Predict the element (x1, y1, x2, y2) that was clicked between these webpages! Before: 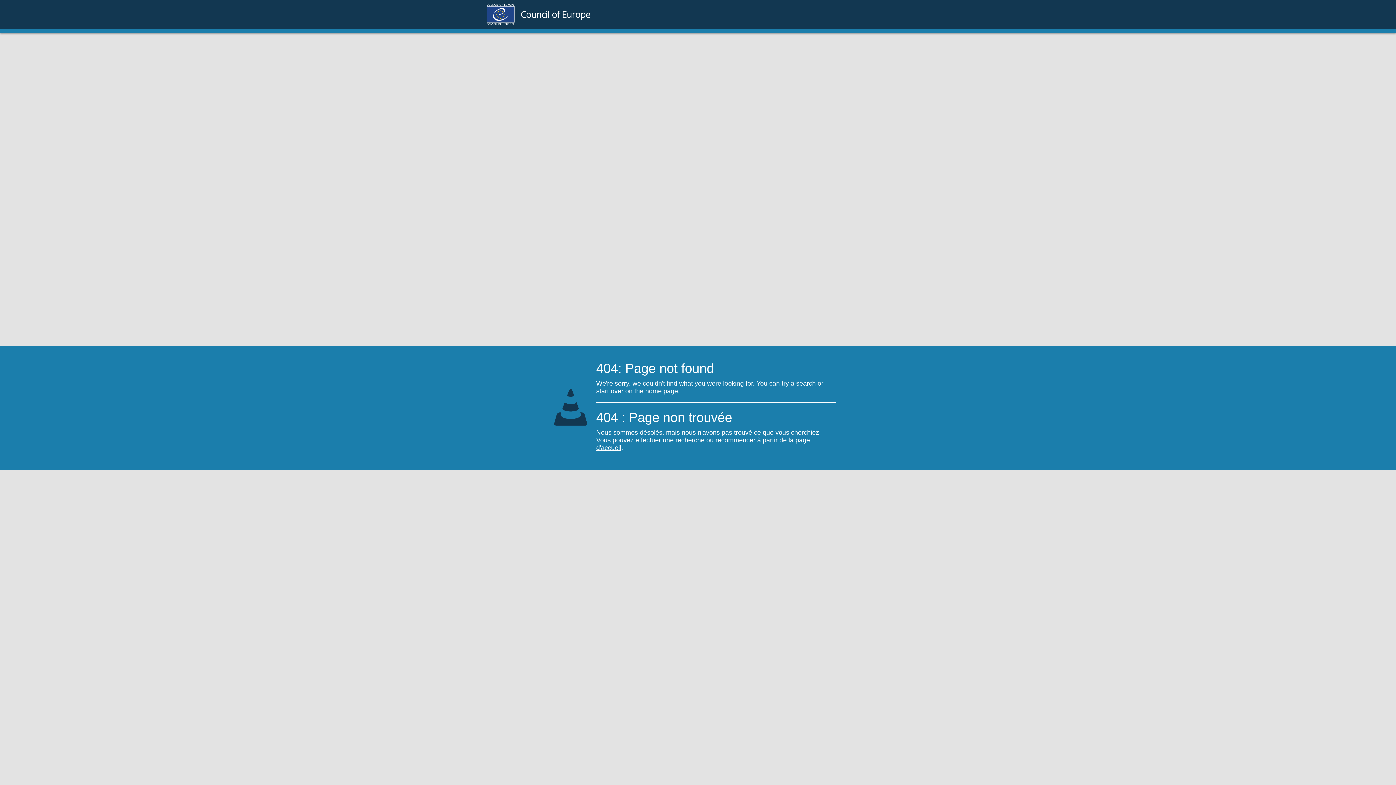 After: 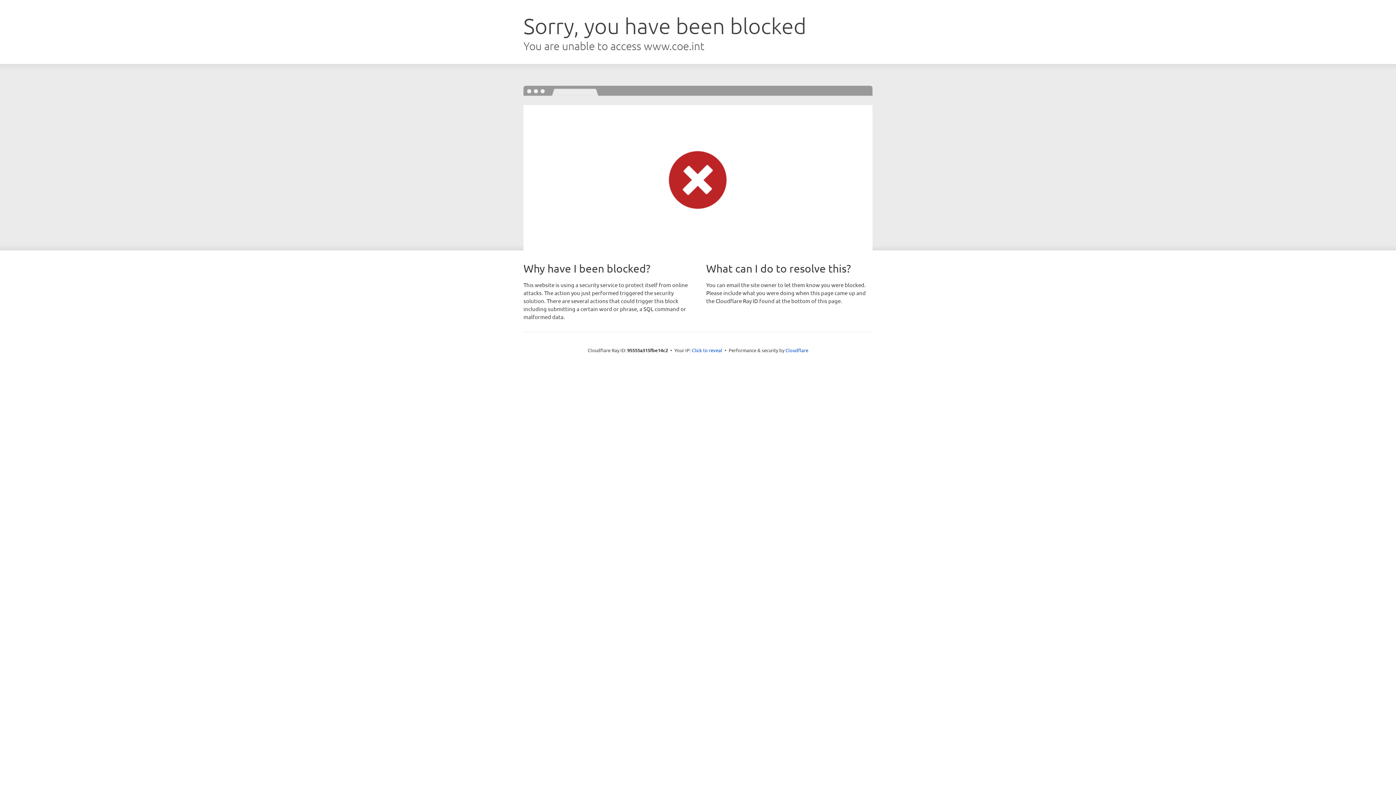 Action: bbox: (645, 387, 678, 394) label: home page